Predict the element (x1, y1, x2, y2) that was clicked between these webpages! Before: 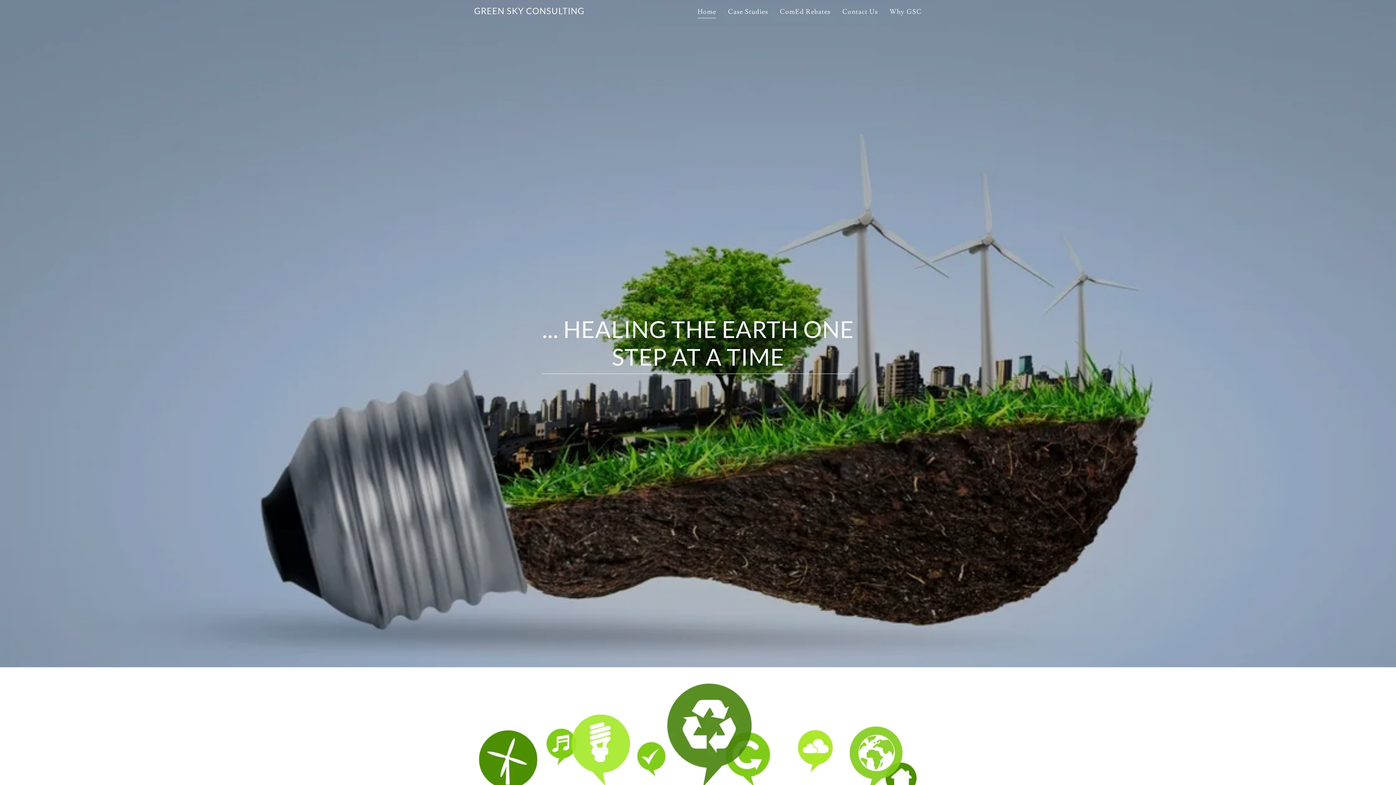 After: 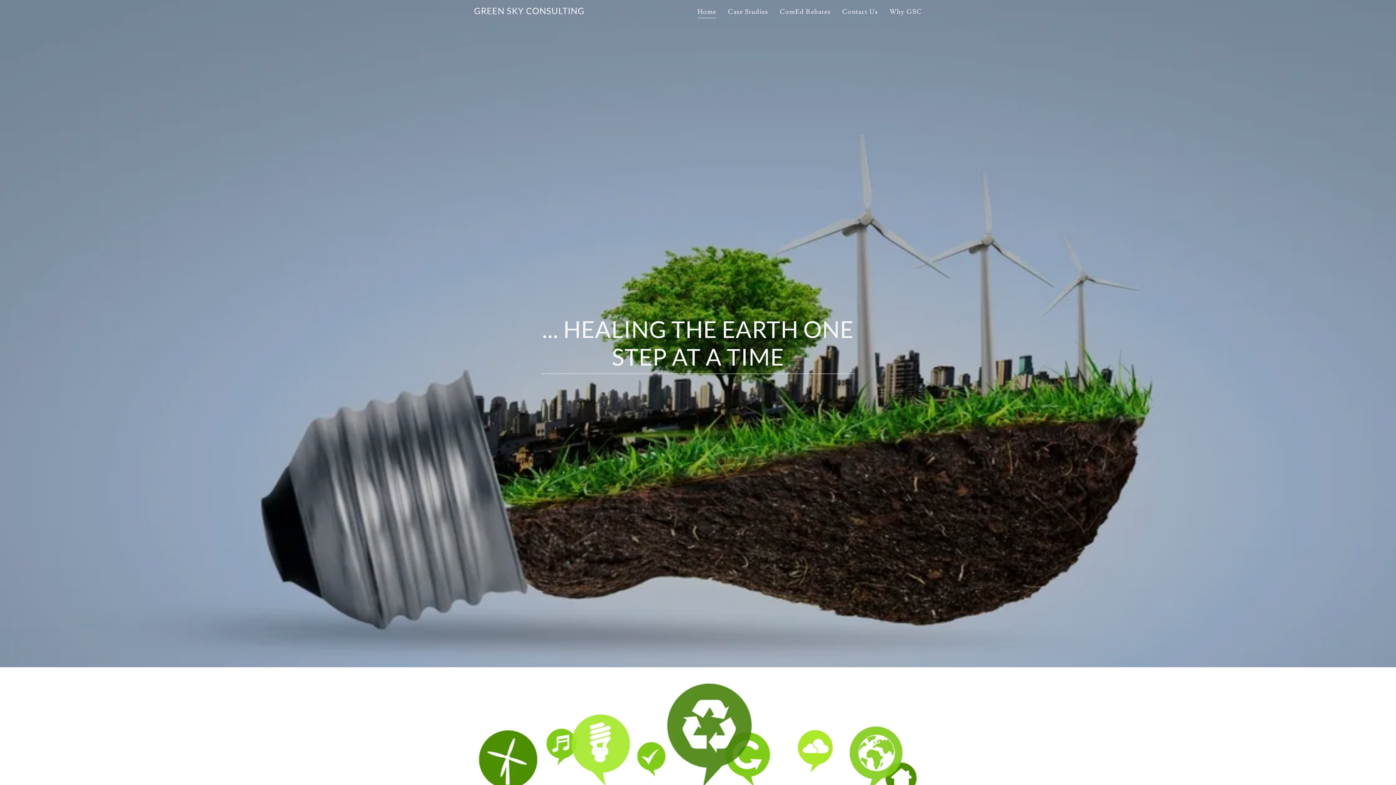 Action: label: GREEN SKY CONSULTING bbox: (474, 8, 584, 16)